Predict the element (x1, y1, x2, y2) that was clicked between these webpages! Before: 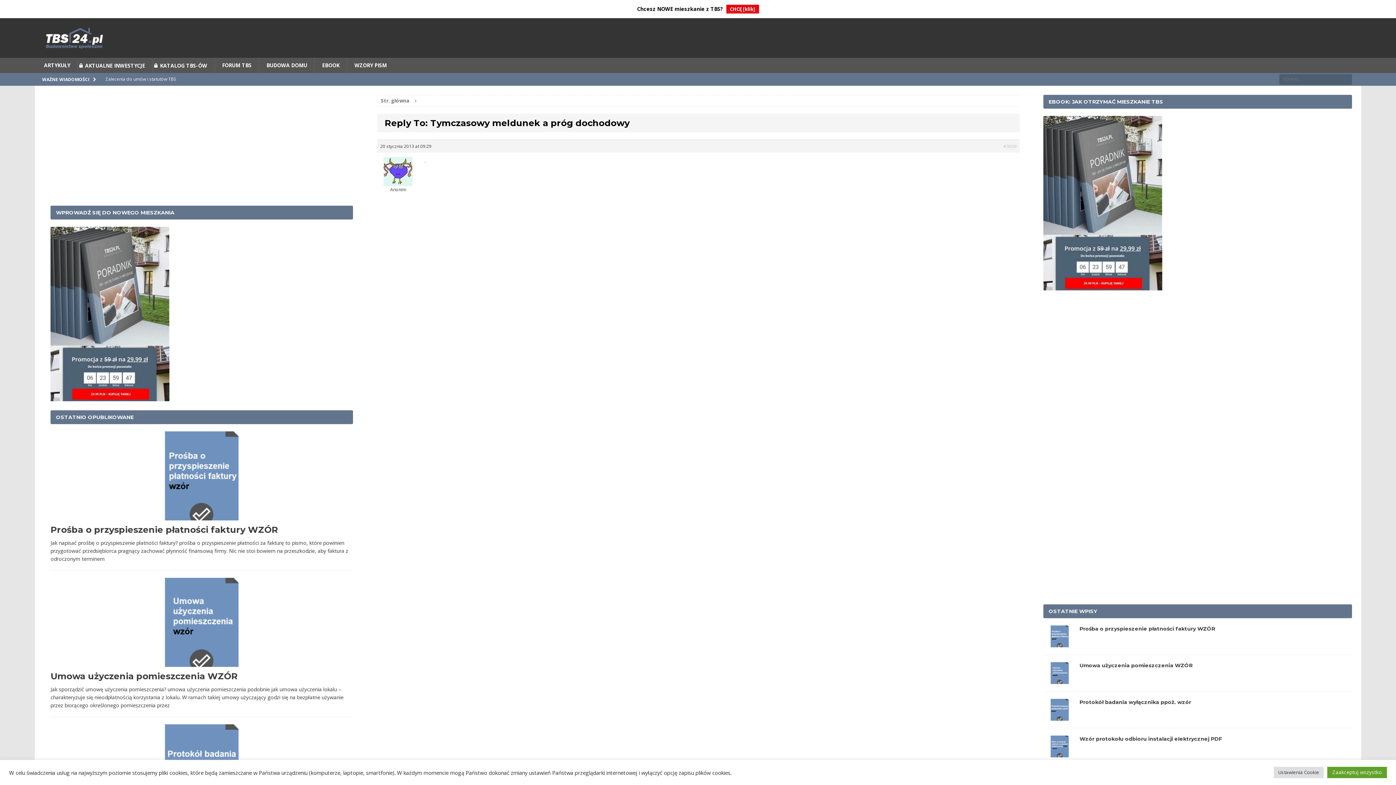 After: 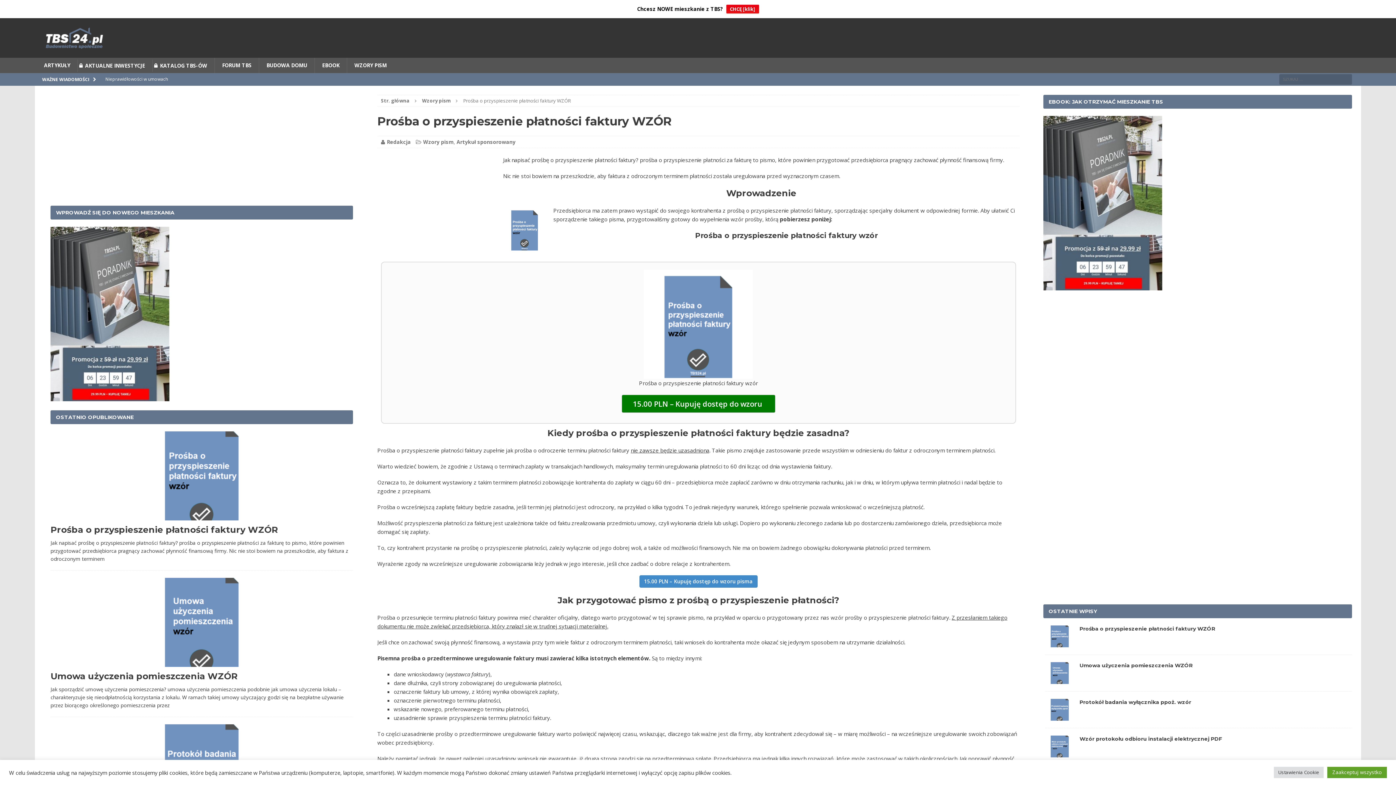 Action: bbox: (50, 506, 278, 517) label: Prośba o przyspieszenie płatności faktury WZÓR